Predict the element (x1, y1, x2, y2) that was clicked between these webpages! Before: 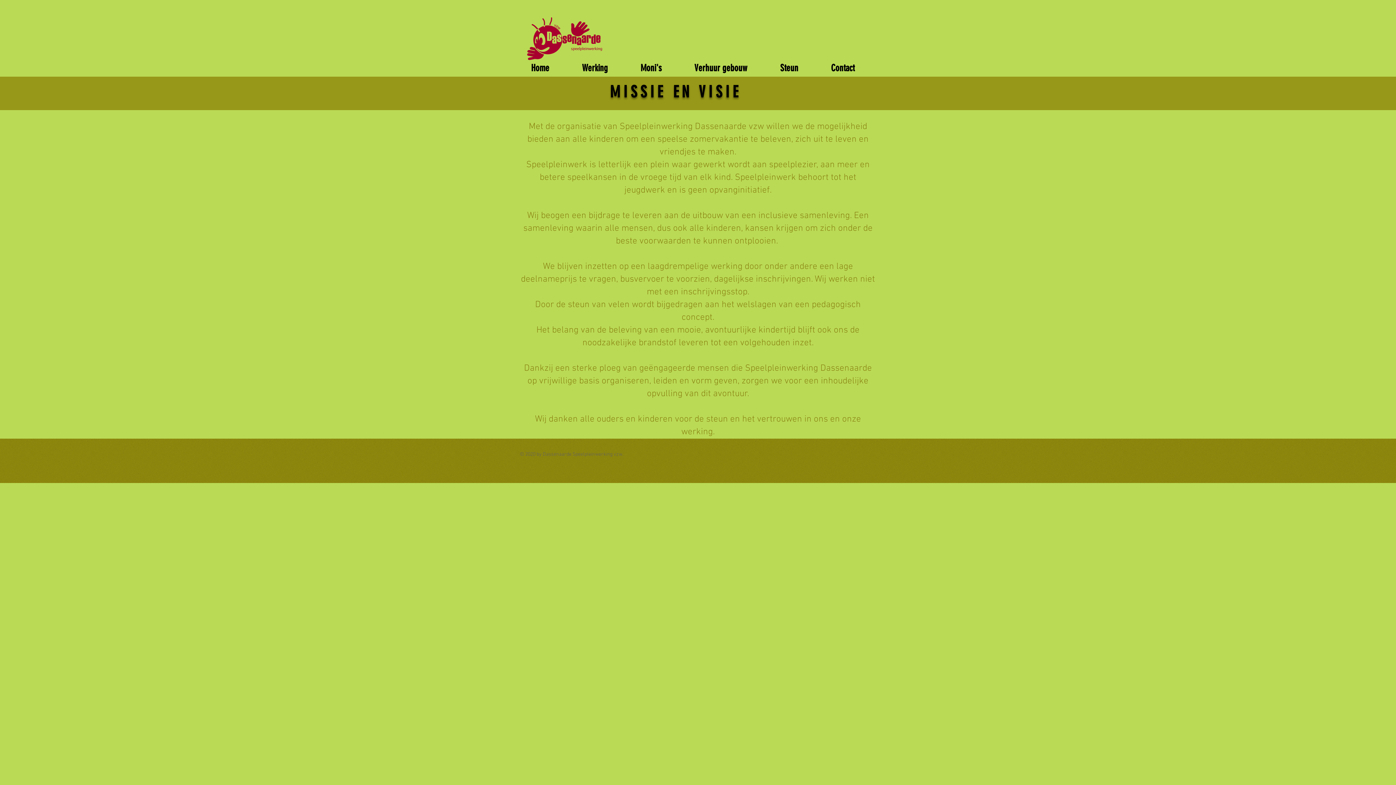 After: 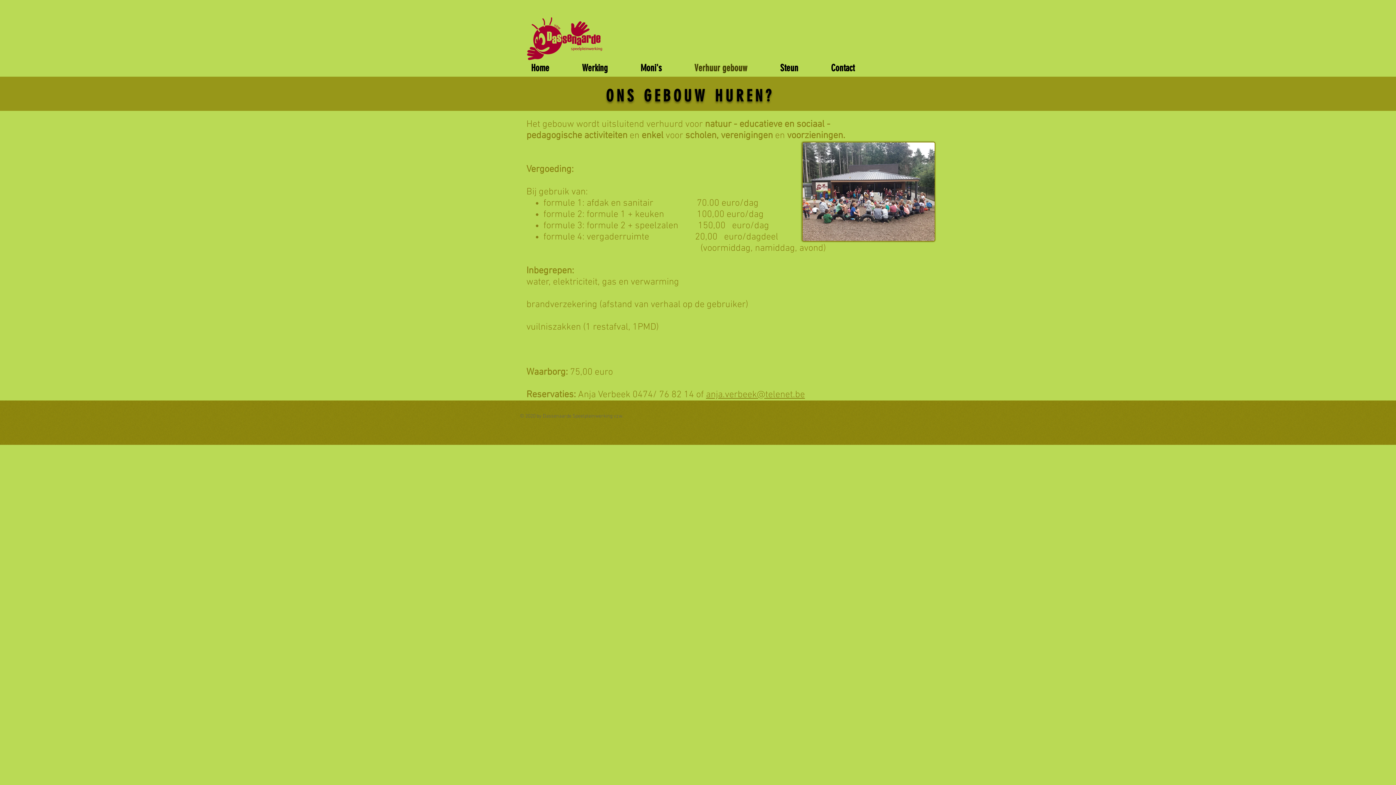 Action: label: Verhuur gebouw bbox: (689, 61, 774, 70)